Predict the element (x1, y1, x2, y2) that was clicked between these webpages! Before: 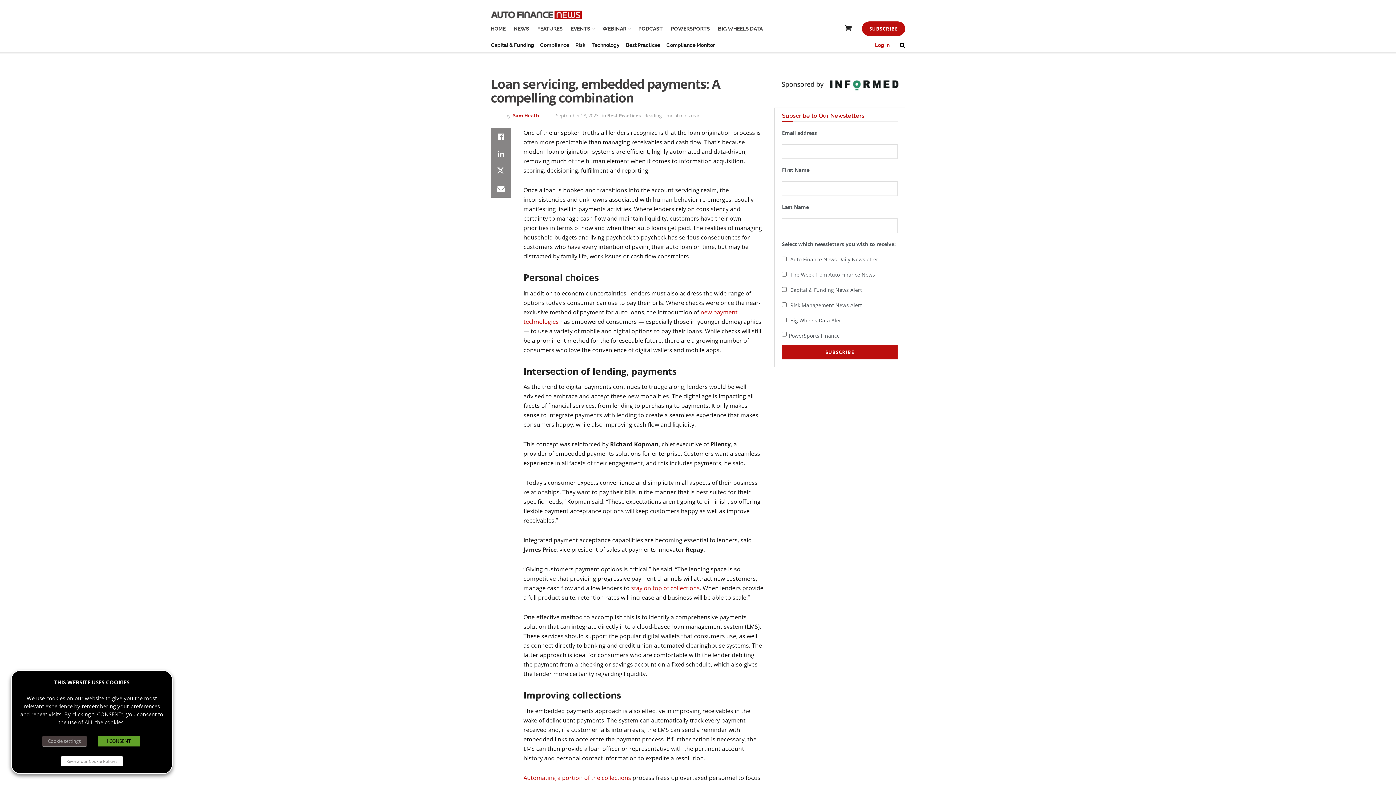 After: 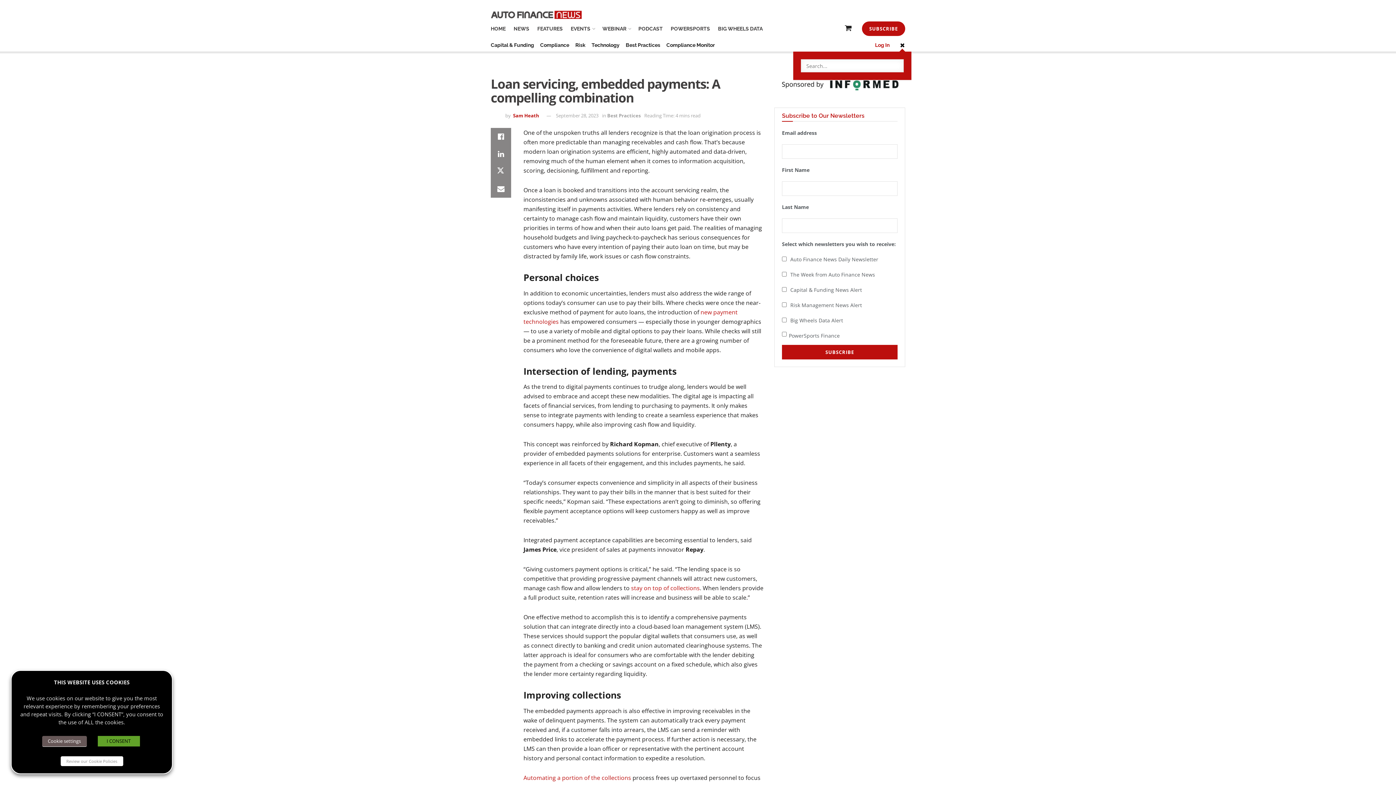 Action: label: Search Button bbox: (900, 38, 905, 51)